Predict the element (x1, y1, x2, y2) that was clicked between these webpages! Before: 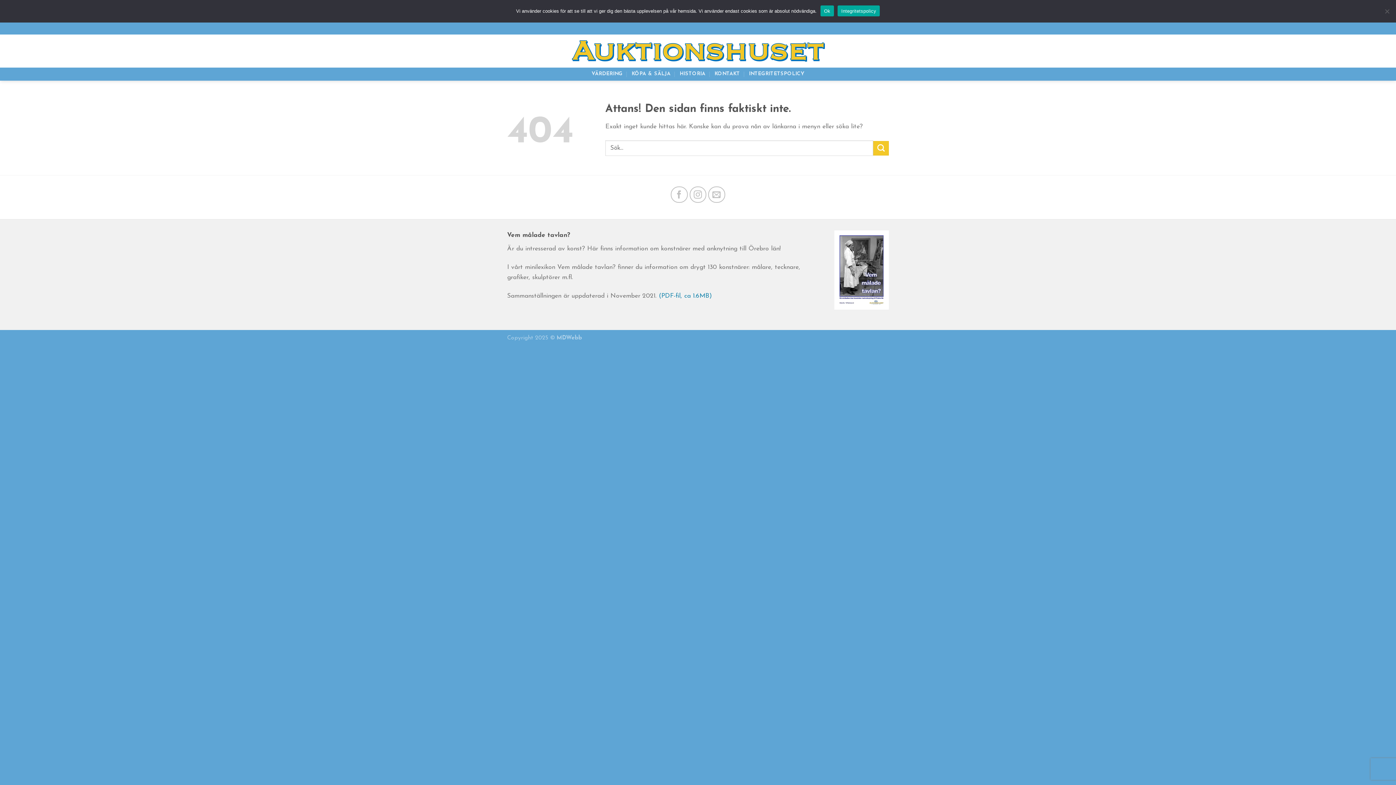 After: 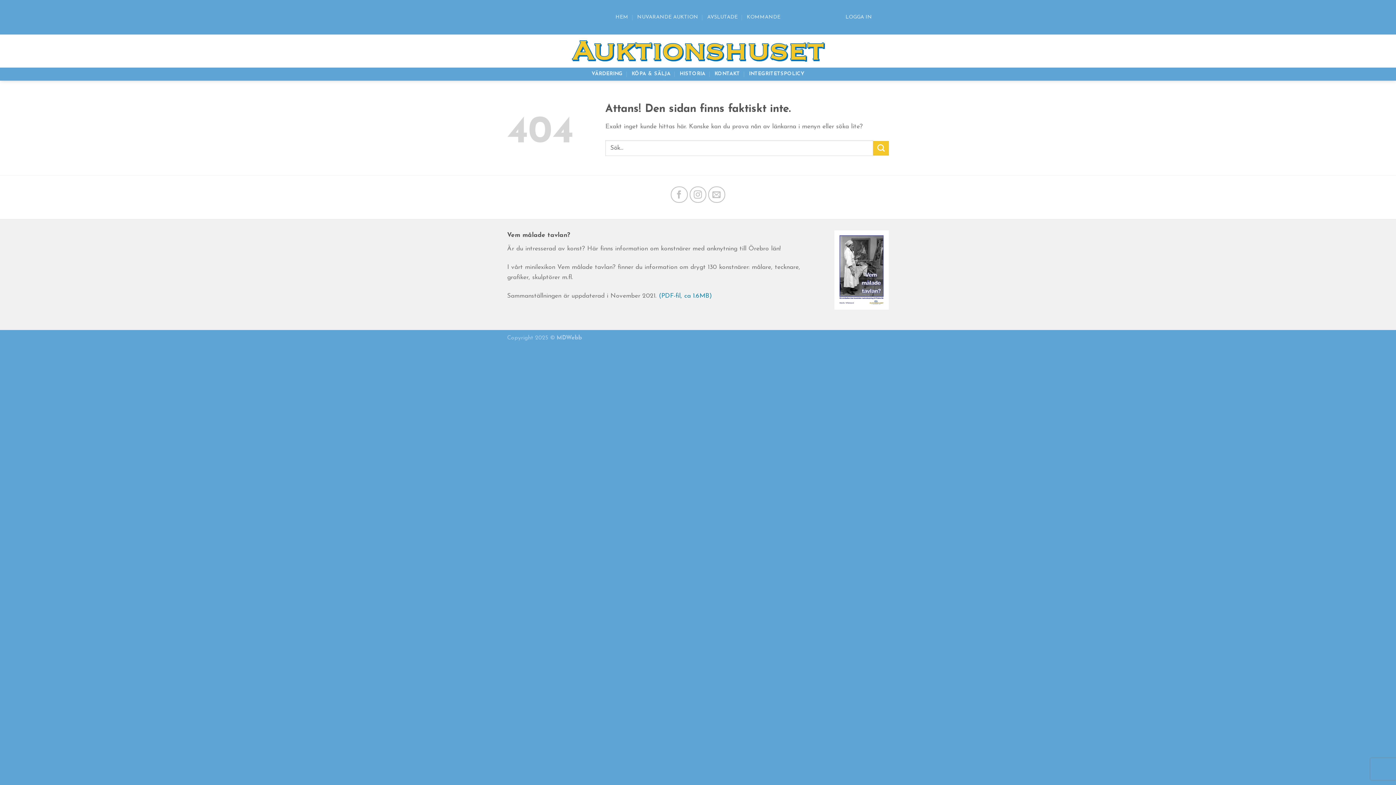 Action: label: Ok bbox: (820, 5, 834, 16)